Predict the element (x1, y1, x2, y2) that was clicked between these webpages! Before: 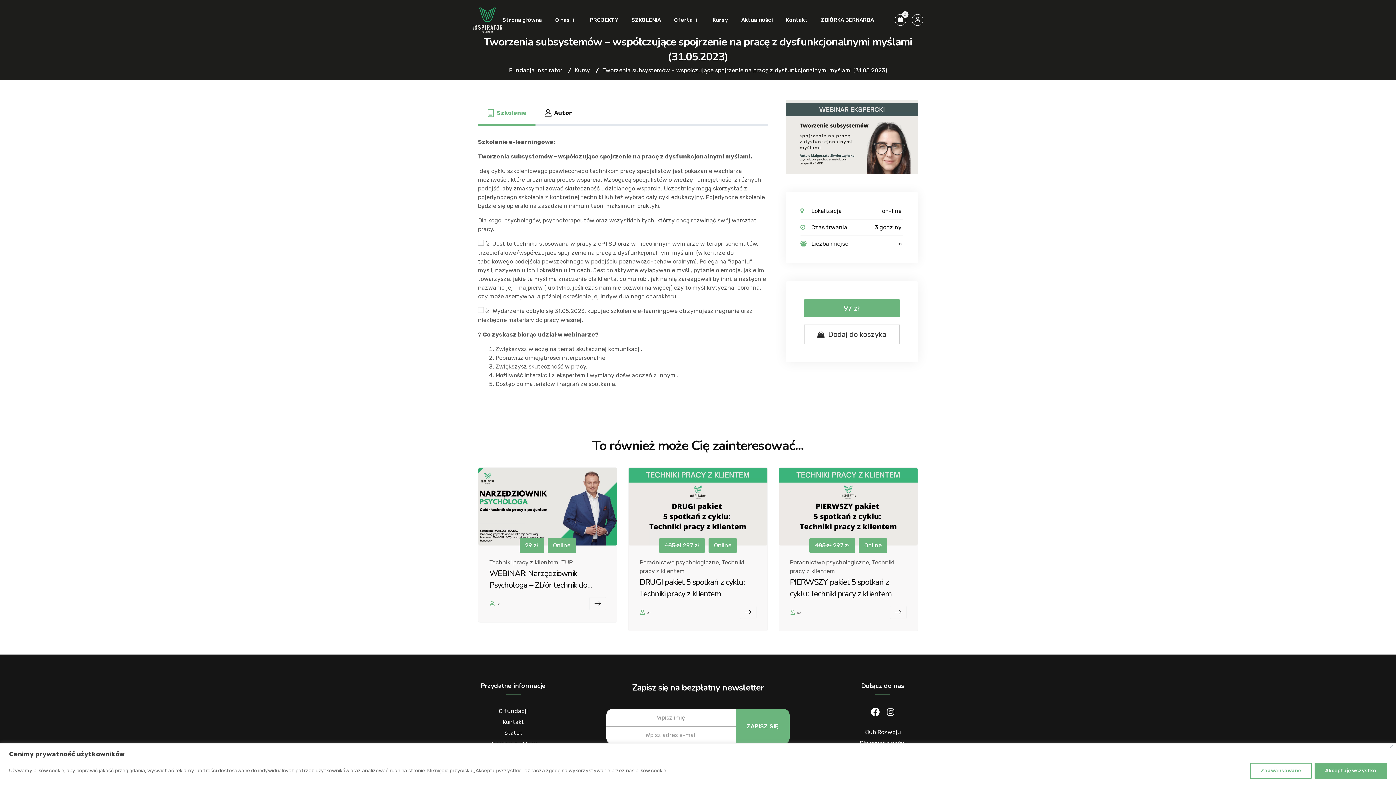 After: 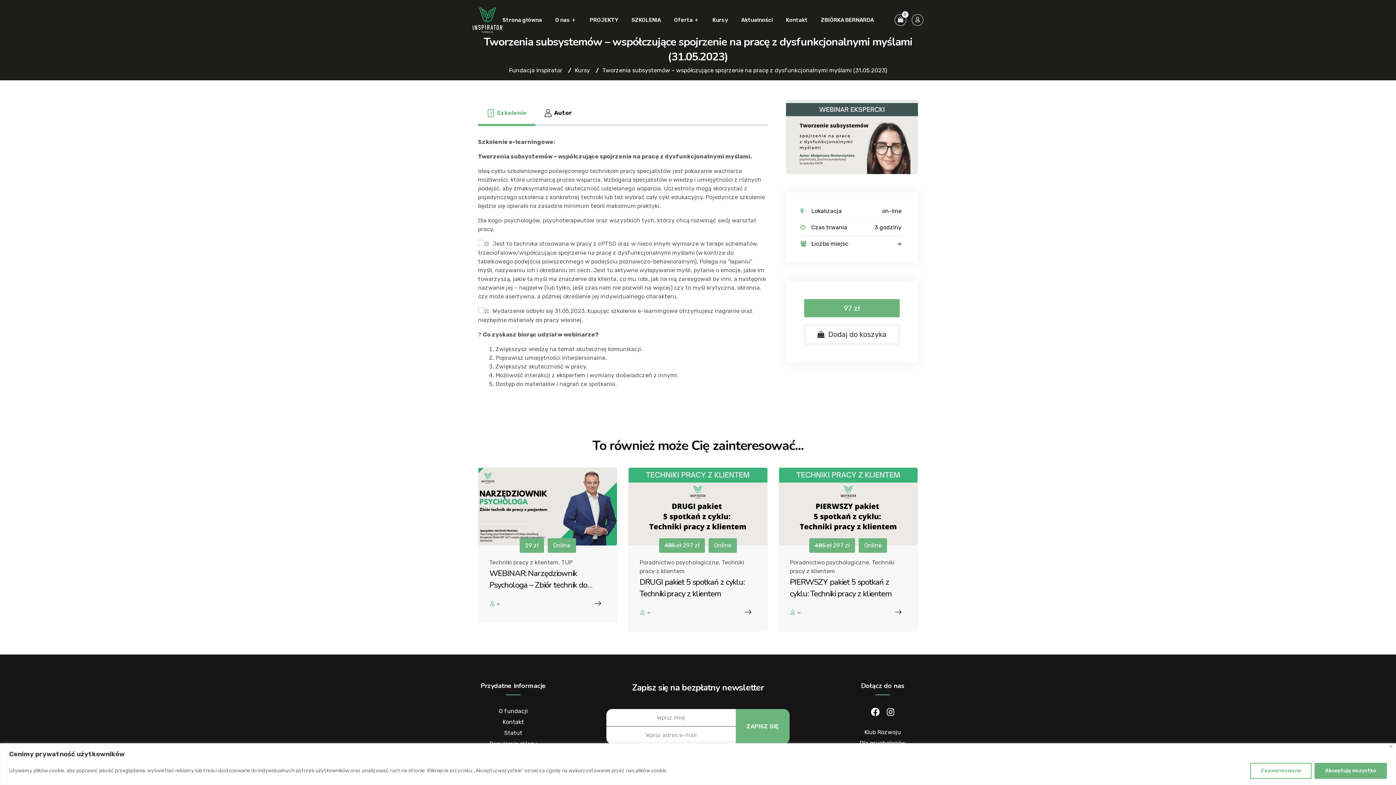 Action: bbox: (735, 709, 789, 744) label: ZAPISZ SIĘ